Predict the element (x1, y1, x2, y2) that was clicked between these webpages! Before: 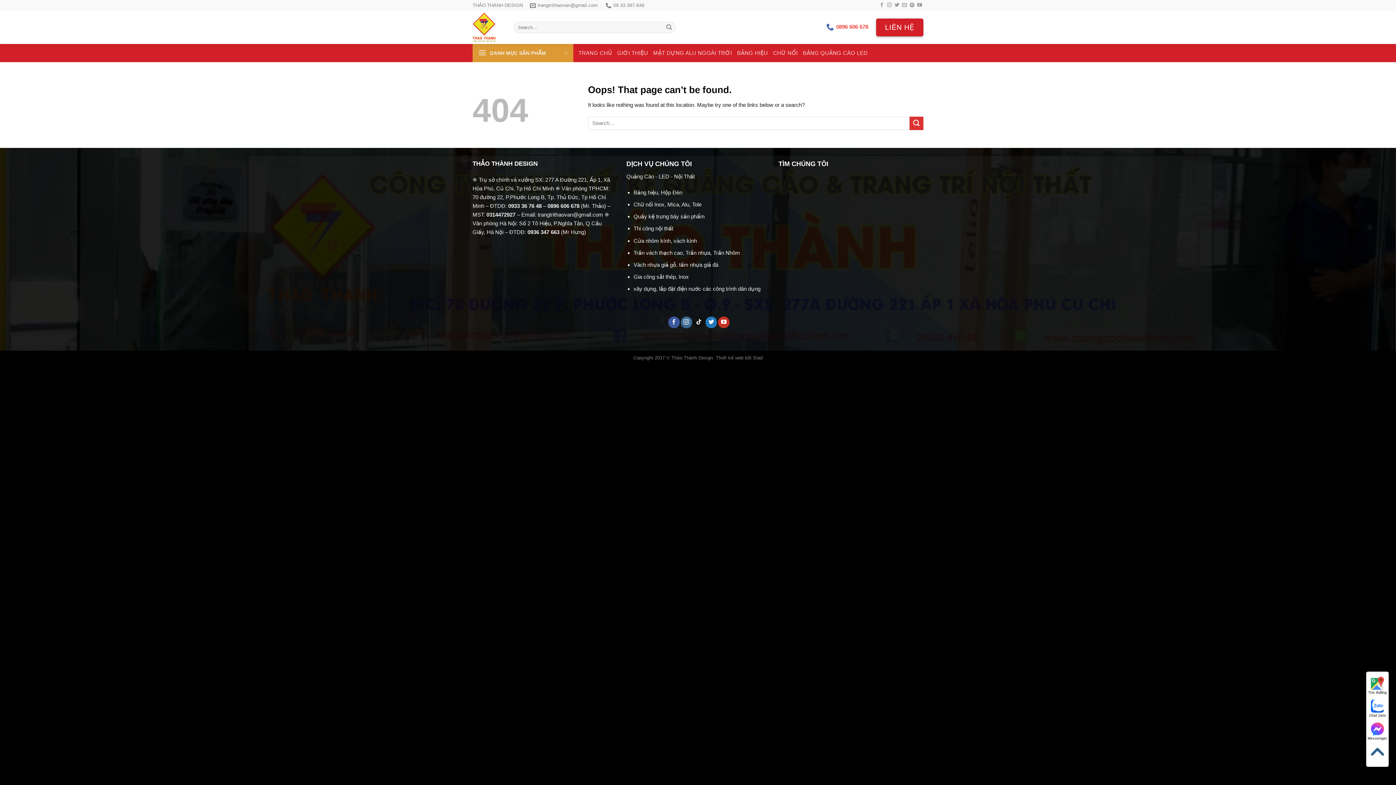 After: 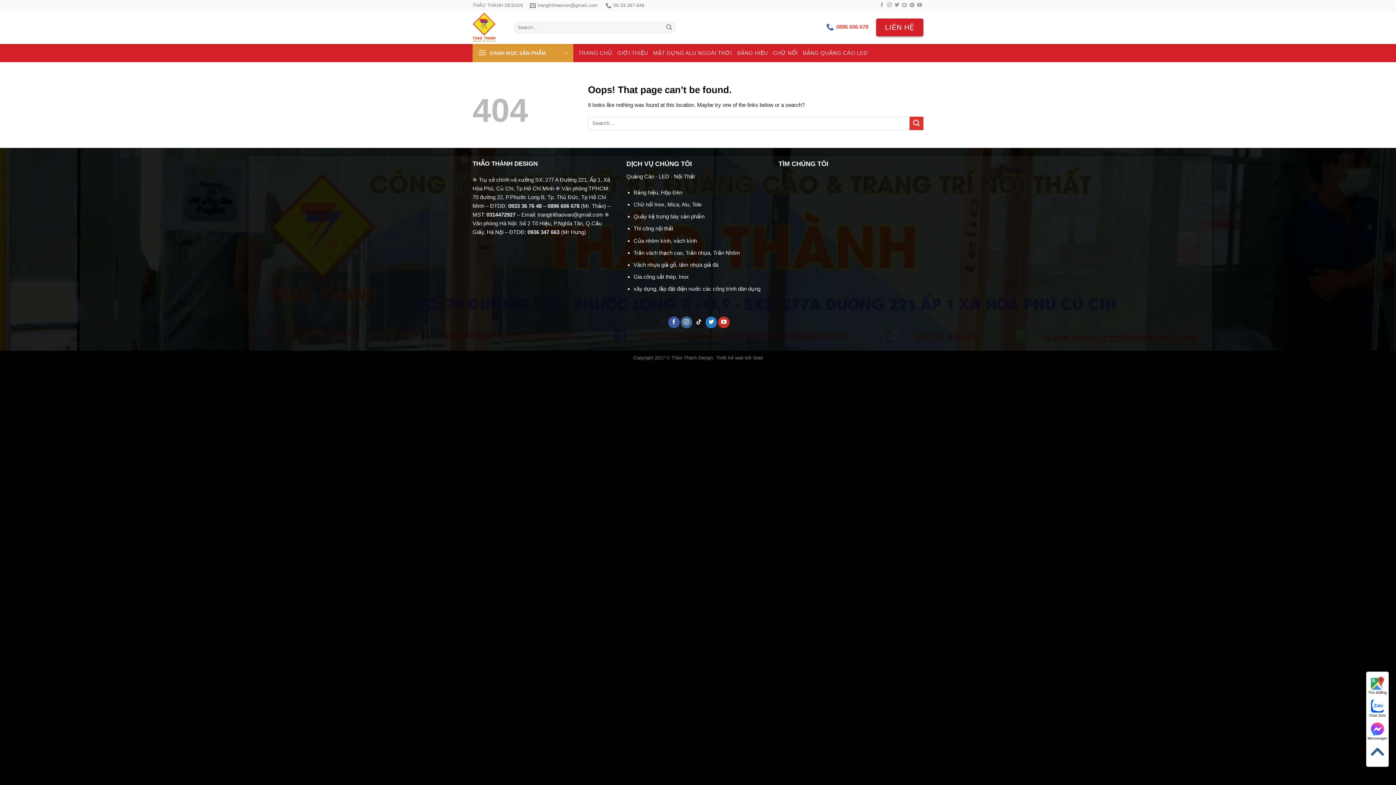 Action: bbox: (1366, 698, 1388, 718) label: Chat Zalo